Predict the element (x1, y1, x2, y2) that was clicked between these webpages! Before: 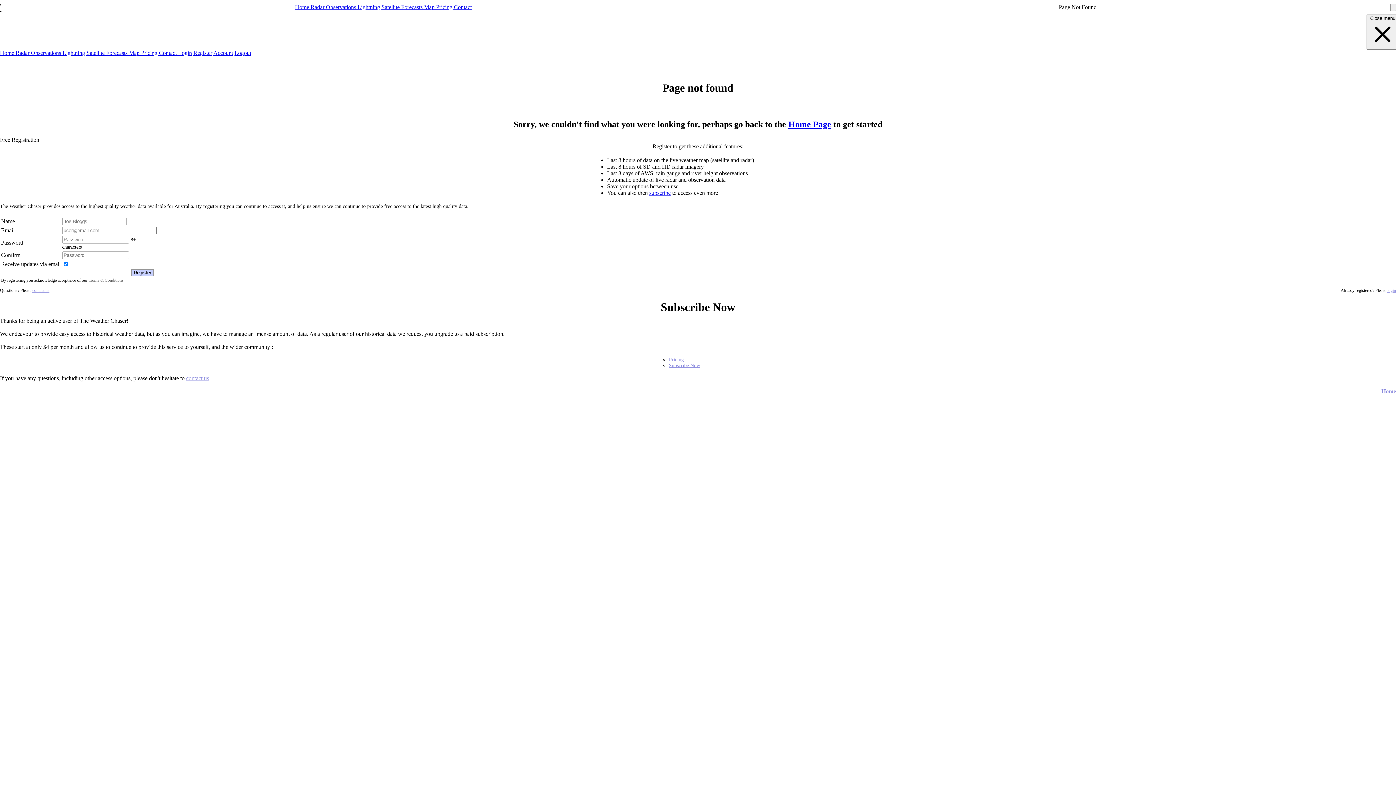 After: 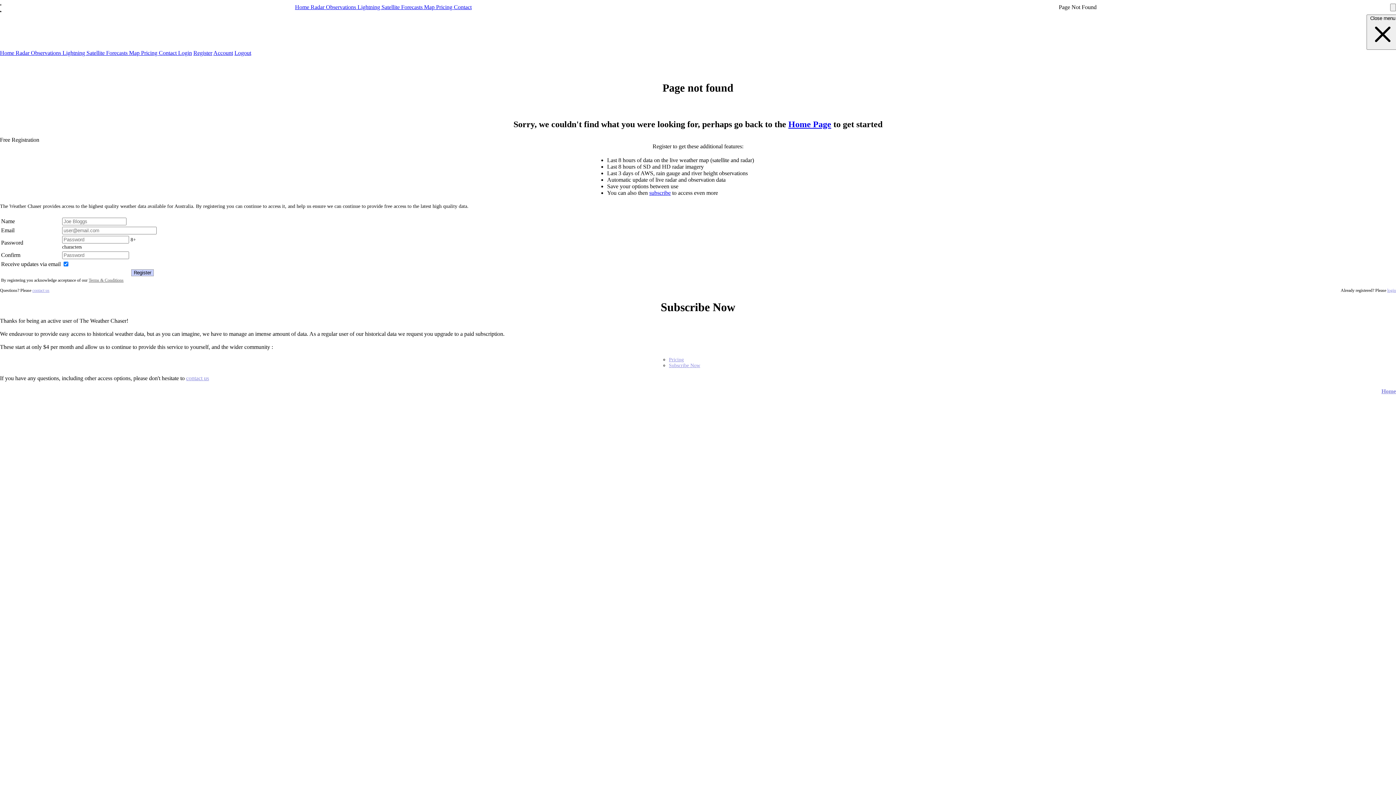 Action: bbox: (0, 0, 1, 13) label:  